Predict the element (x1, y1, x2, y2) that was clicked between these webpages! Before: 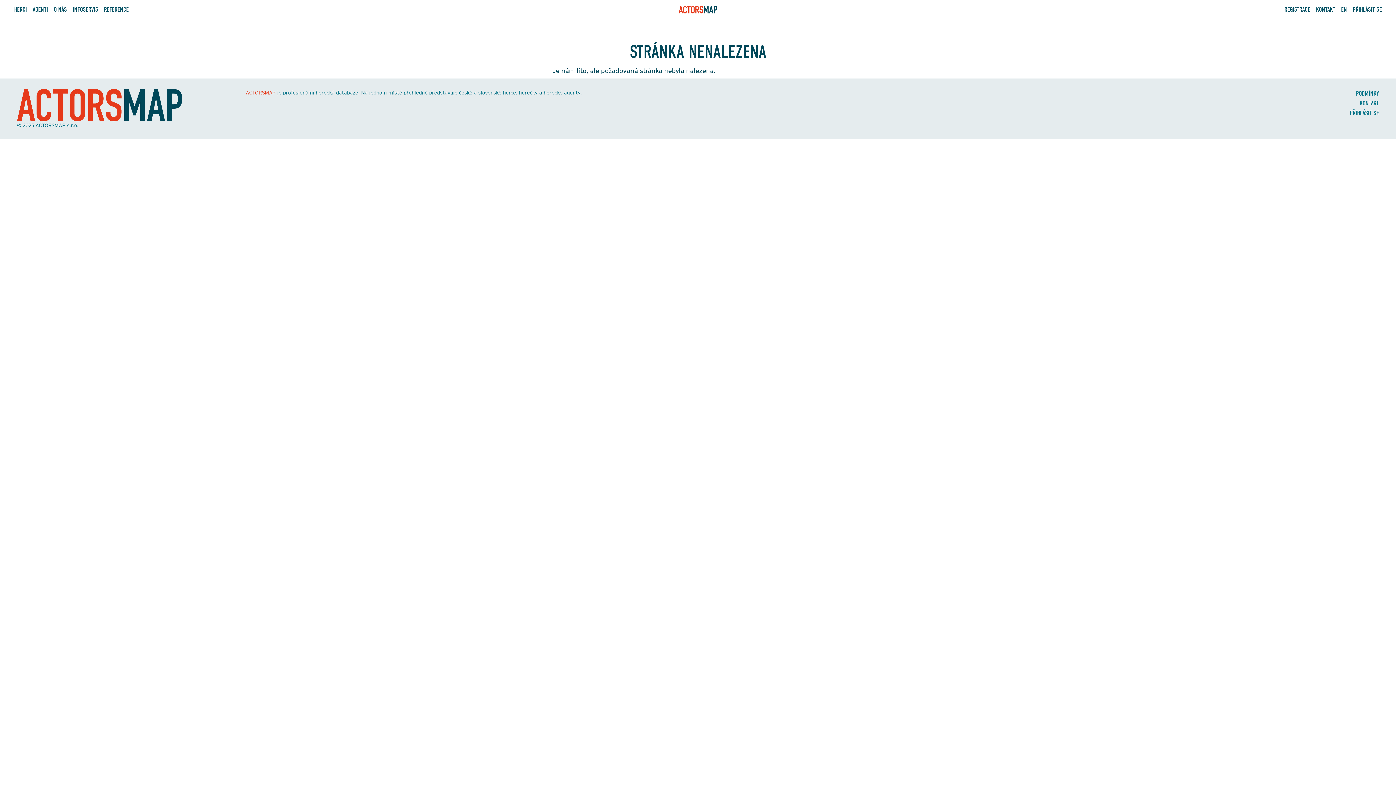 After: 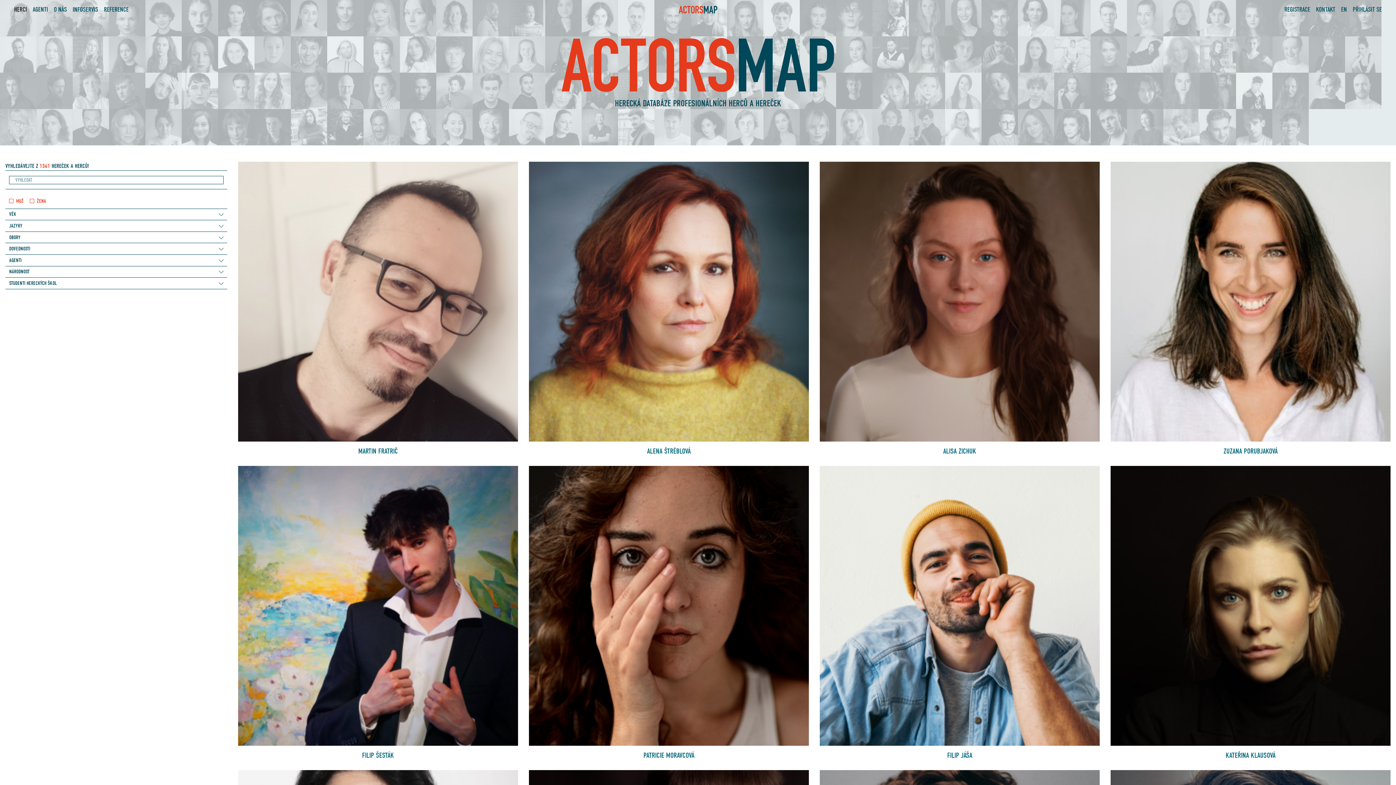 Action: bbox: (678, 5, 717, 13)